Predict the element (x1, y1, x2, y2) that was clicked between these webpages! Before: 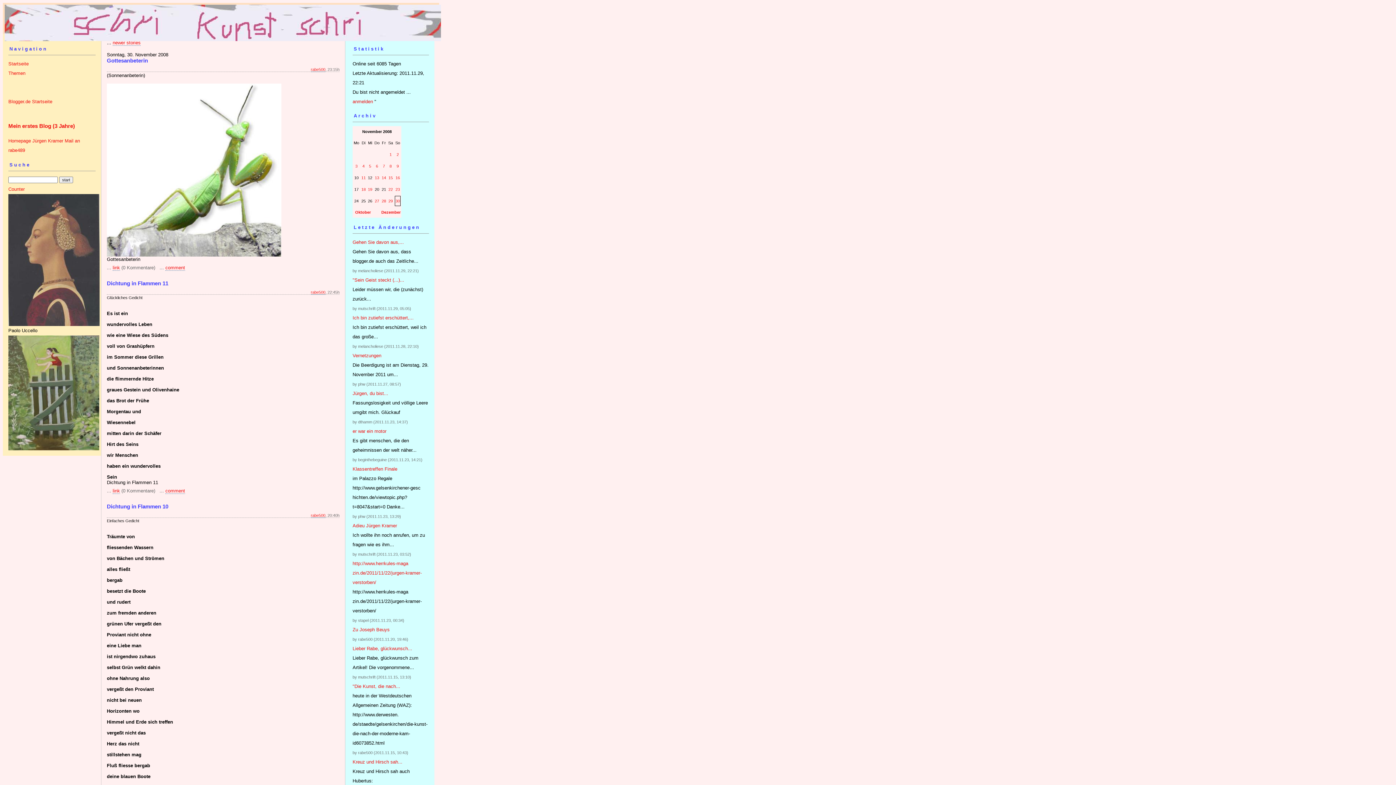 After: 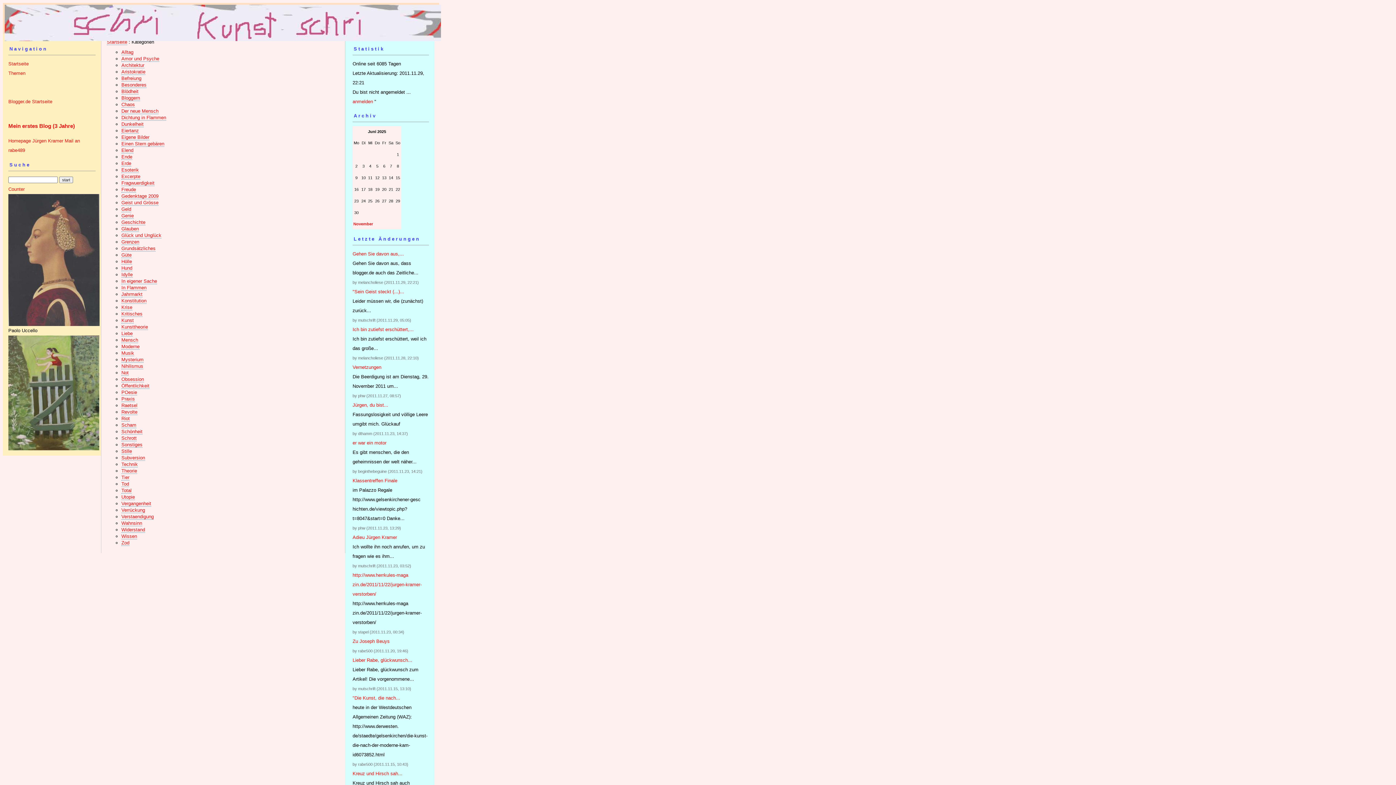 Action: bbox: (8, 70, 25, 75) label: Themen